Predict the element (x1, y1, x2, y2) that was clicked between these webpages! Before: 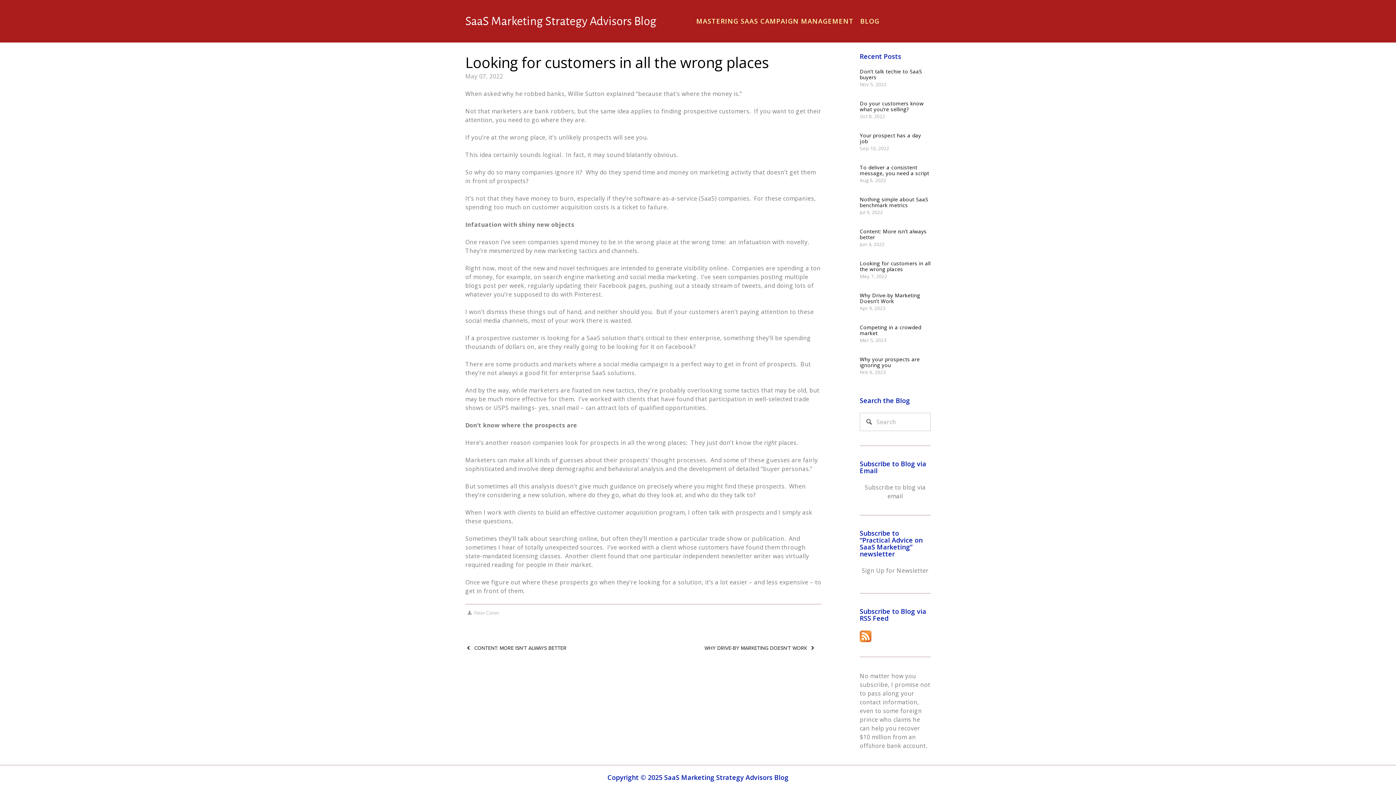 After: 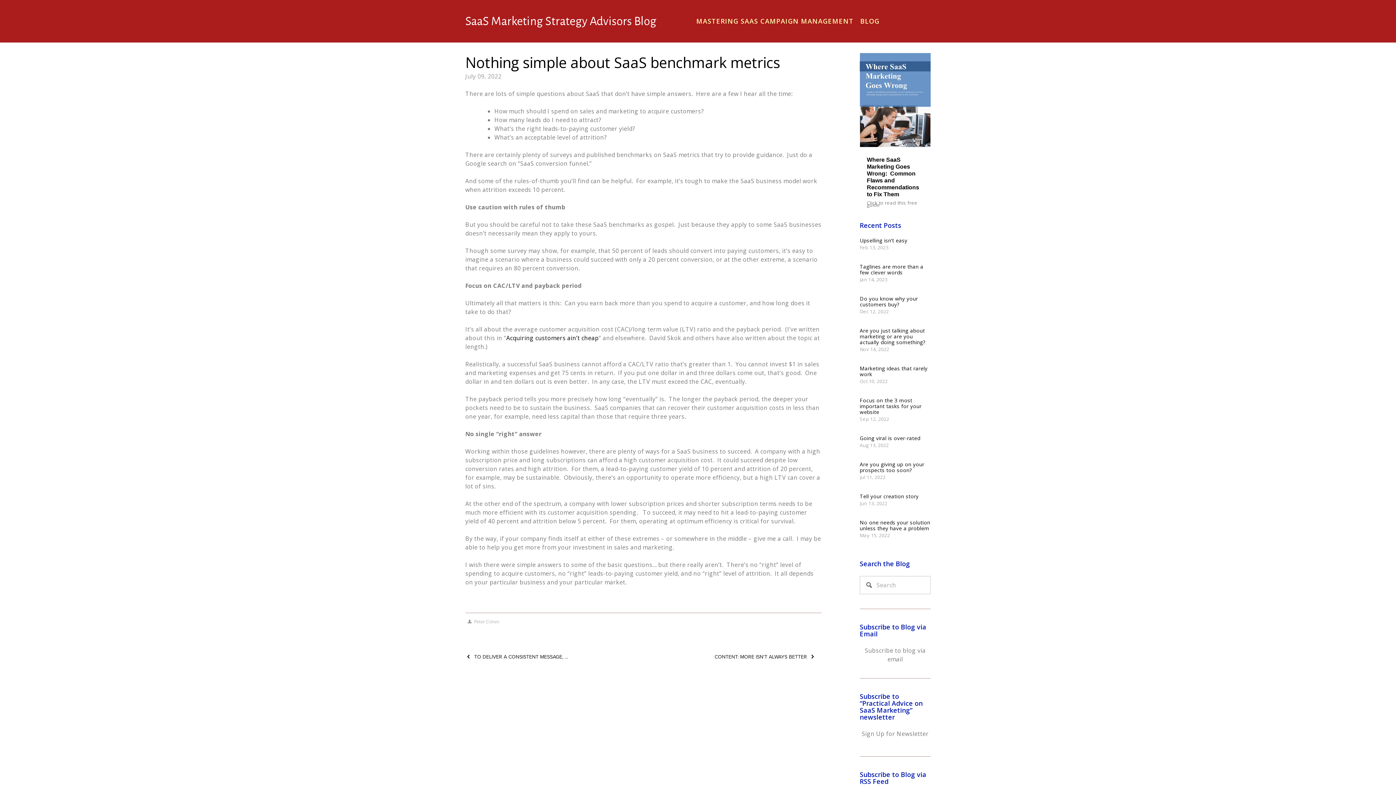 Action: label: Nothing simple about SaaS benchmark metrics bbox: (860, 196, 928, 208)